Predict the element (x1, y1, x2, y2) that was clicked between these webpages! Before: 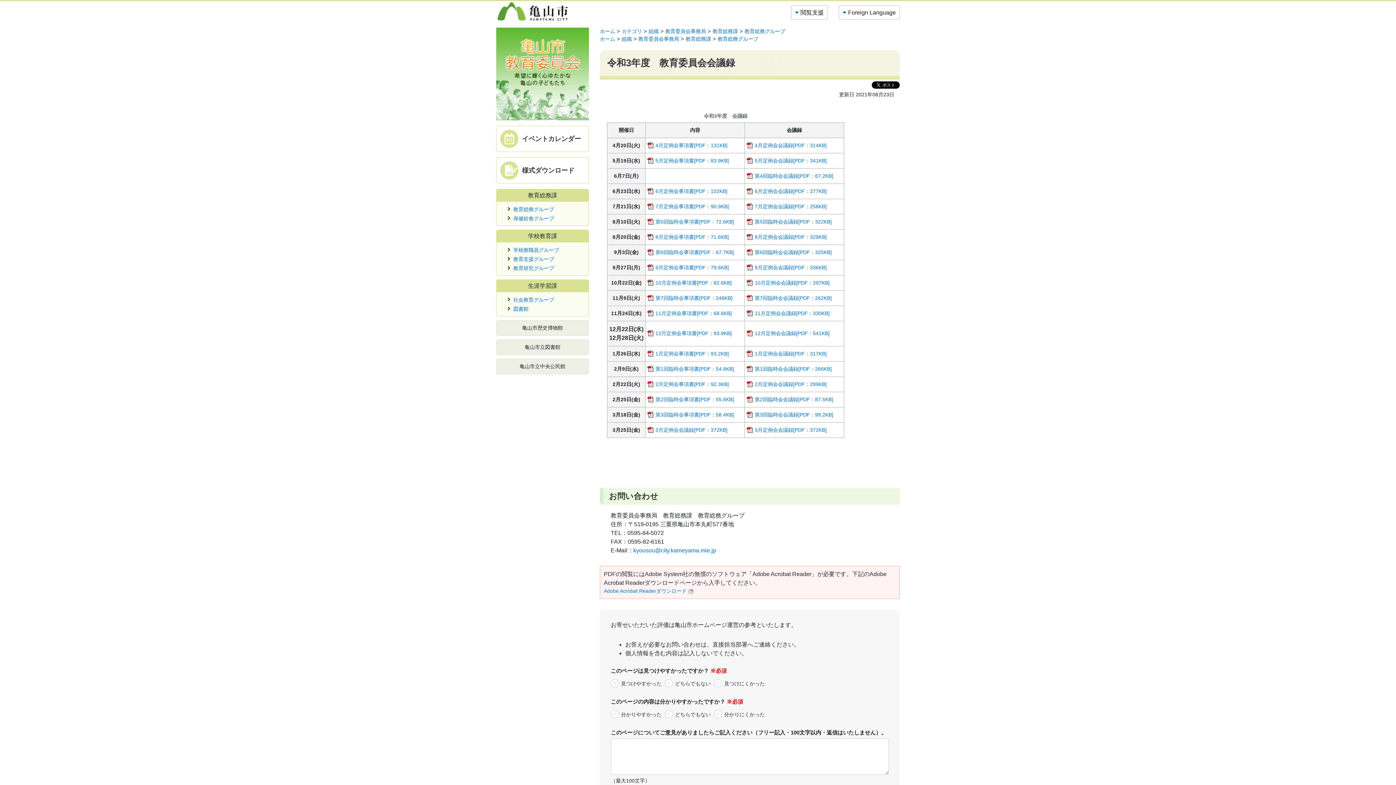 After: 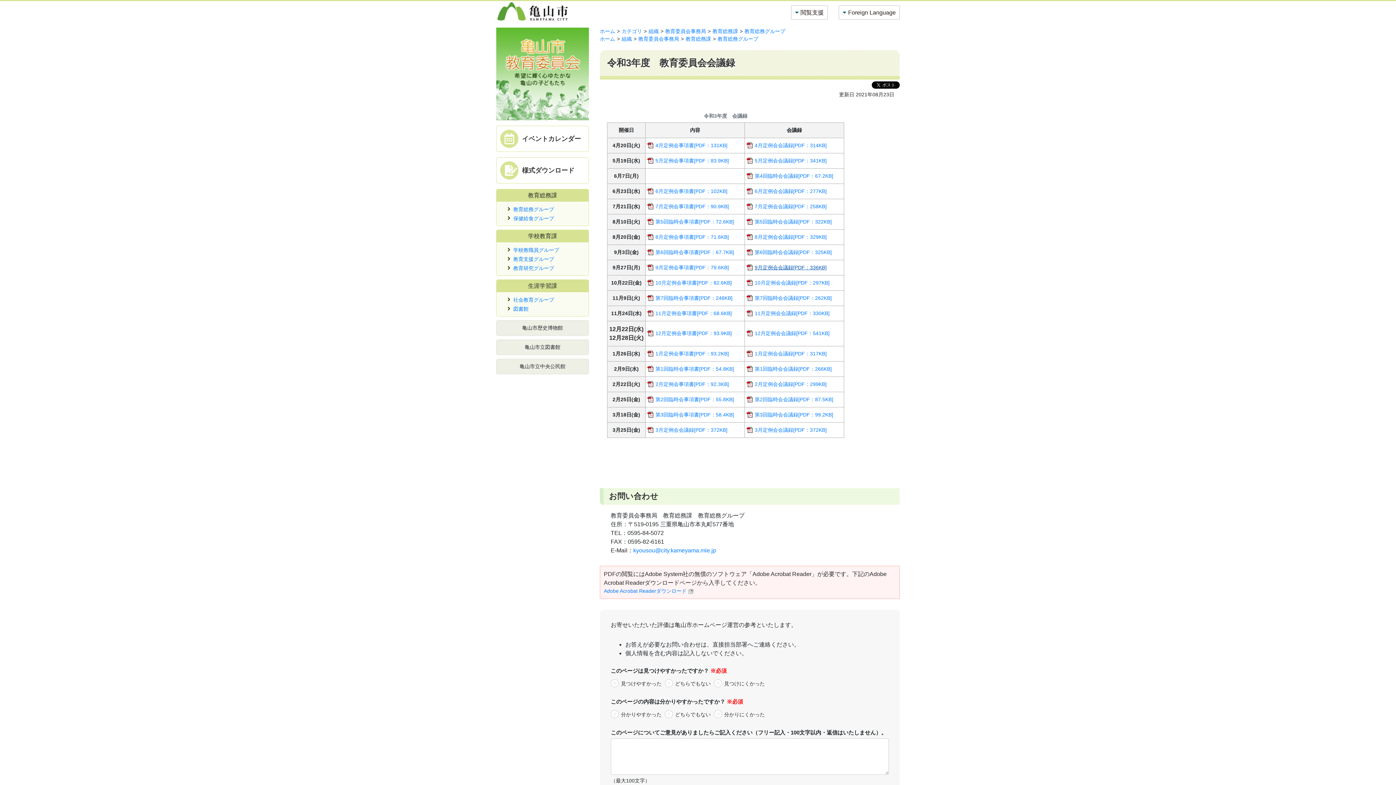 Action: label: 9月定例会会議録[PDF：336KB] bbox: (746, 264, 826, 270)